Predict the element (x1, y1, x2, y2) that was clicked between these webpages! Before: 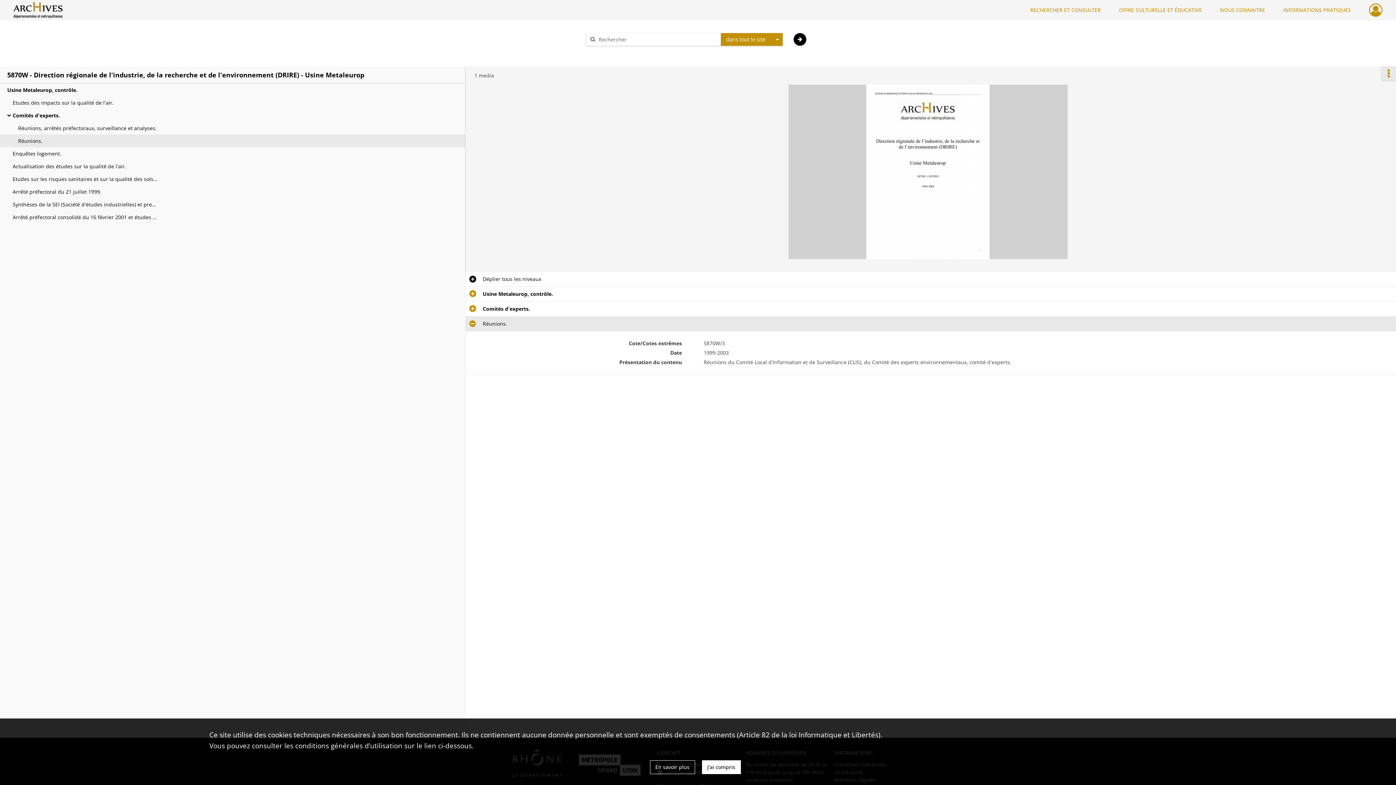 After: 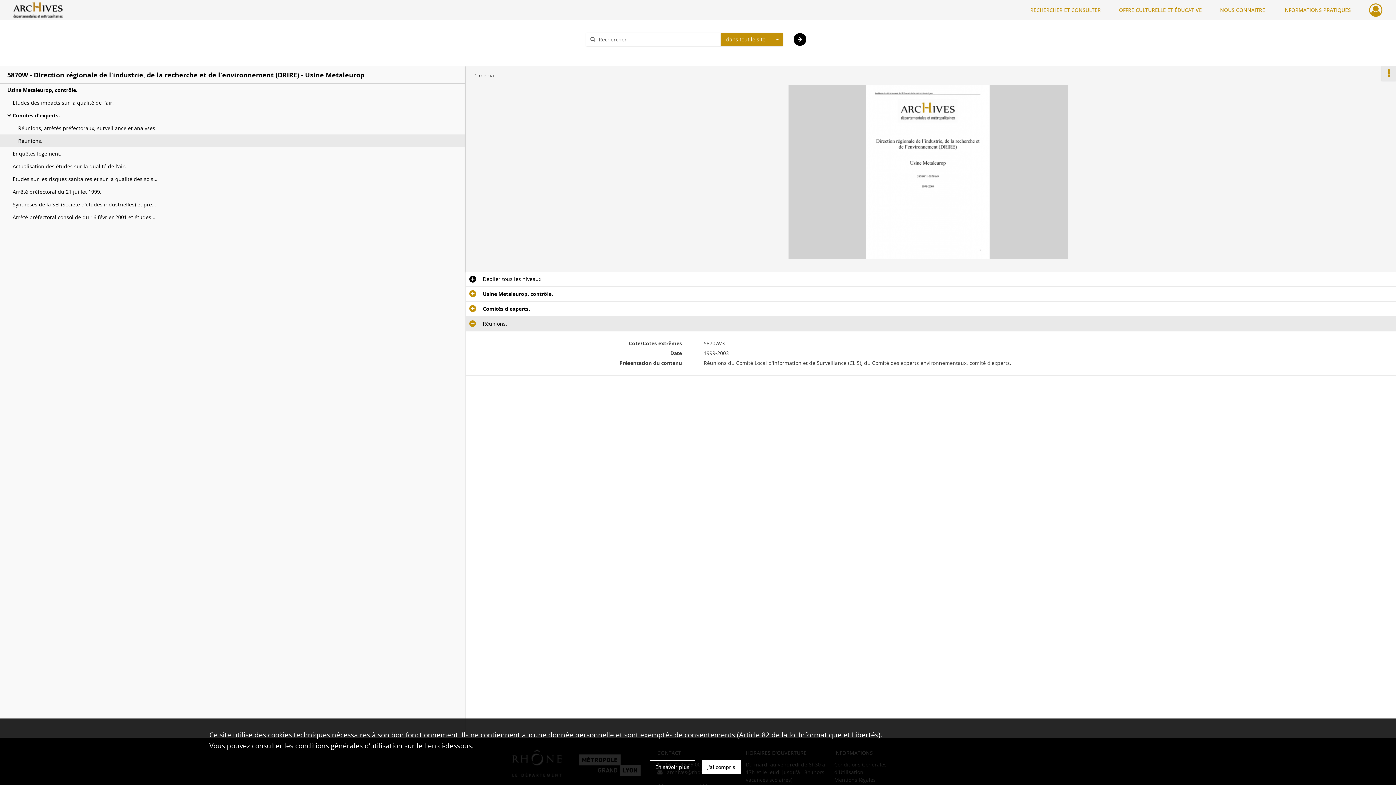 Action: bbox: (18, 134, 163, 147) label: Réunions.